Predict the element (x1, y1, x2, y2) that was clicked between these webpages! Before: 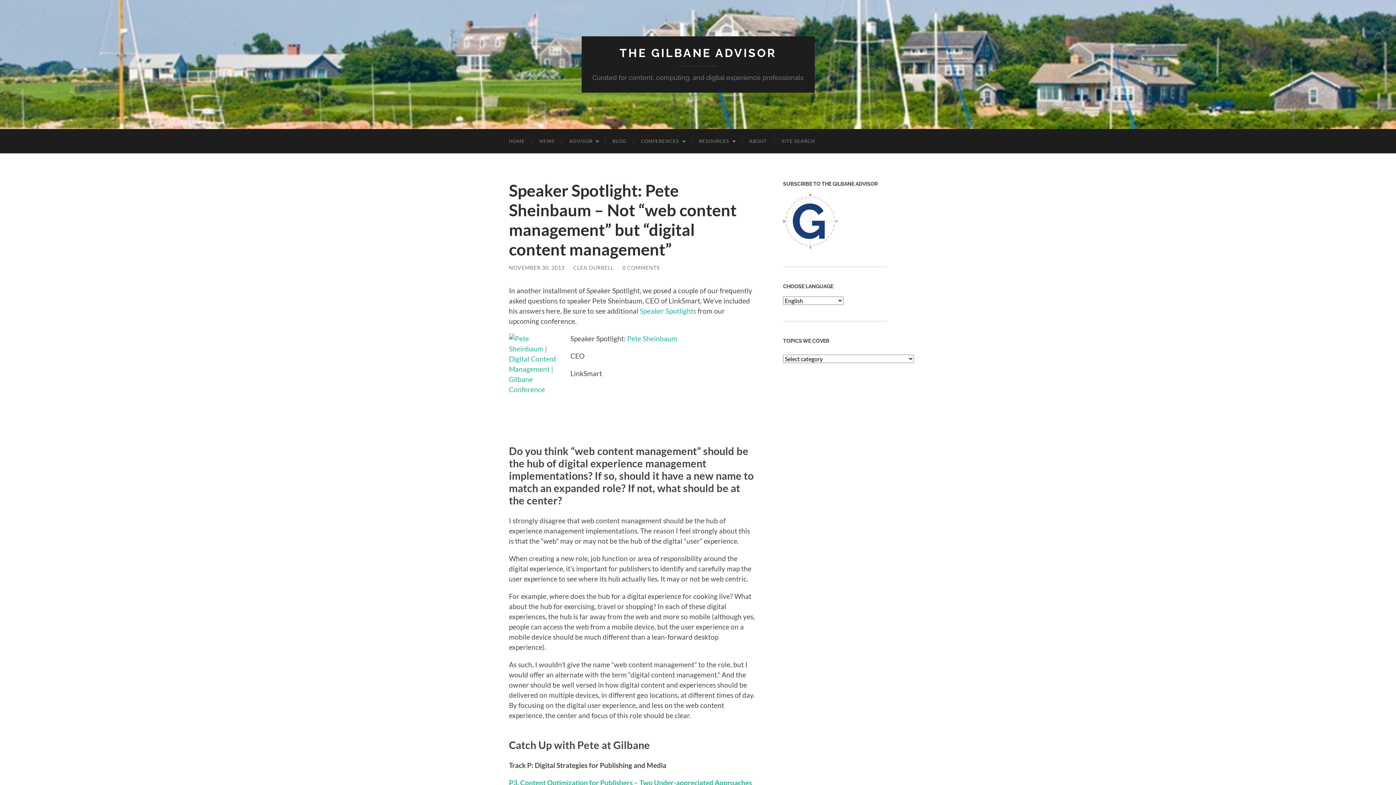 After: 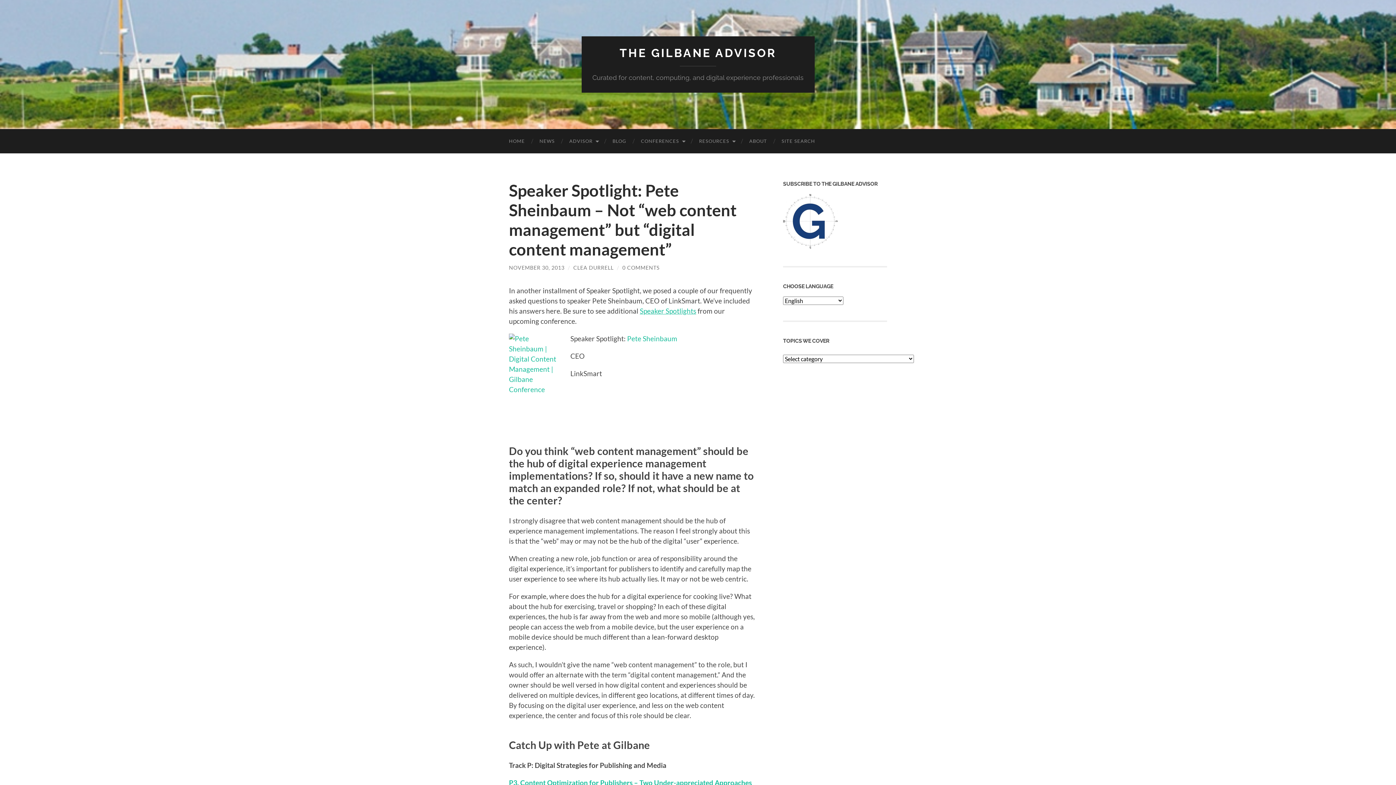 Action: bbox: (640, 306, 696, 315) label: Speaker Spotlights